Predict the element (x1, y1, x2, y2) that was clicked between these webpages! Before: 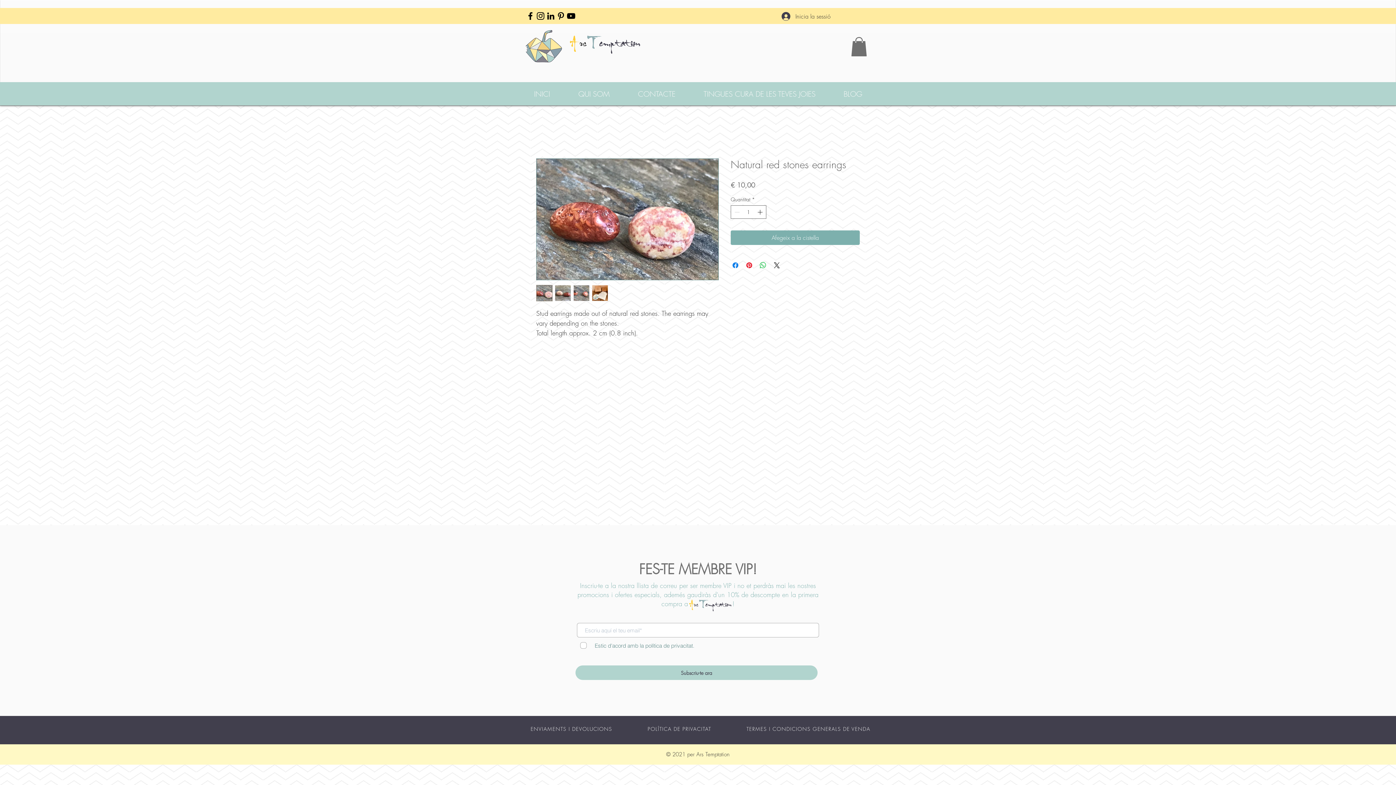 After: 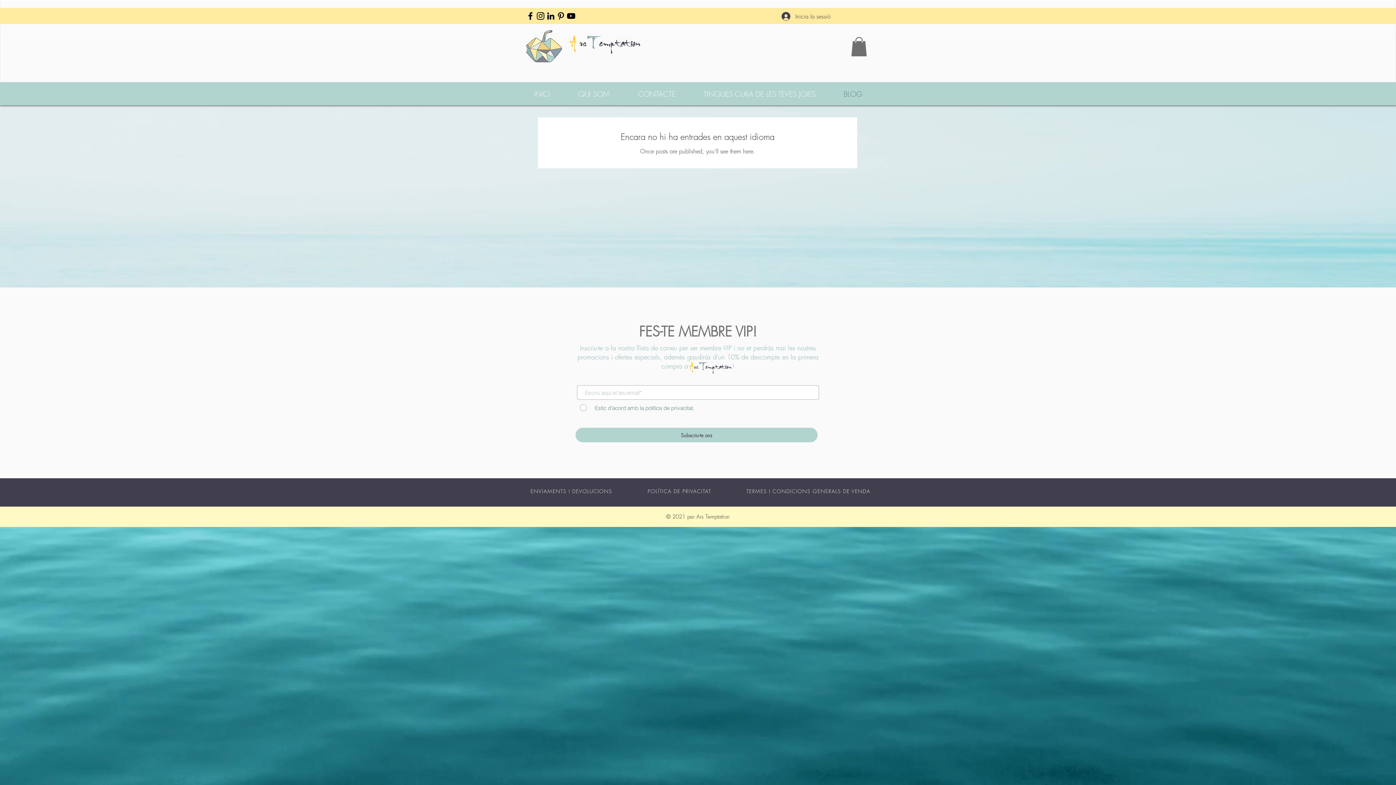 Action: bbox: (829, 84, 876, 104) label: BLOG